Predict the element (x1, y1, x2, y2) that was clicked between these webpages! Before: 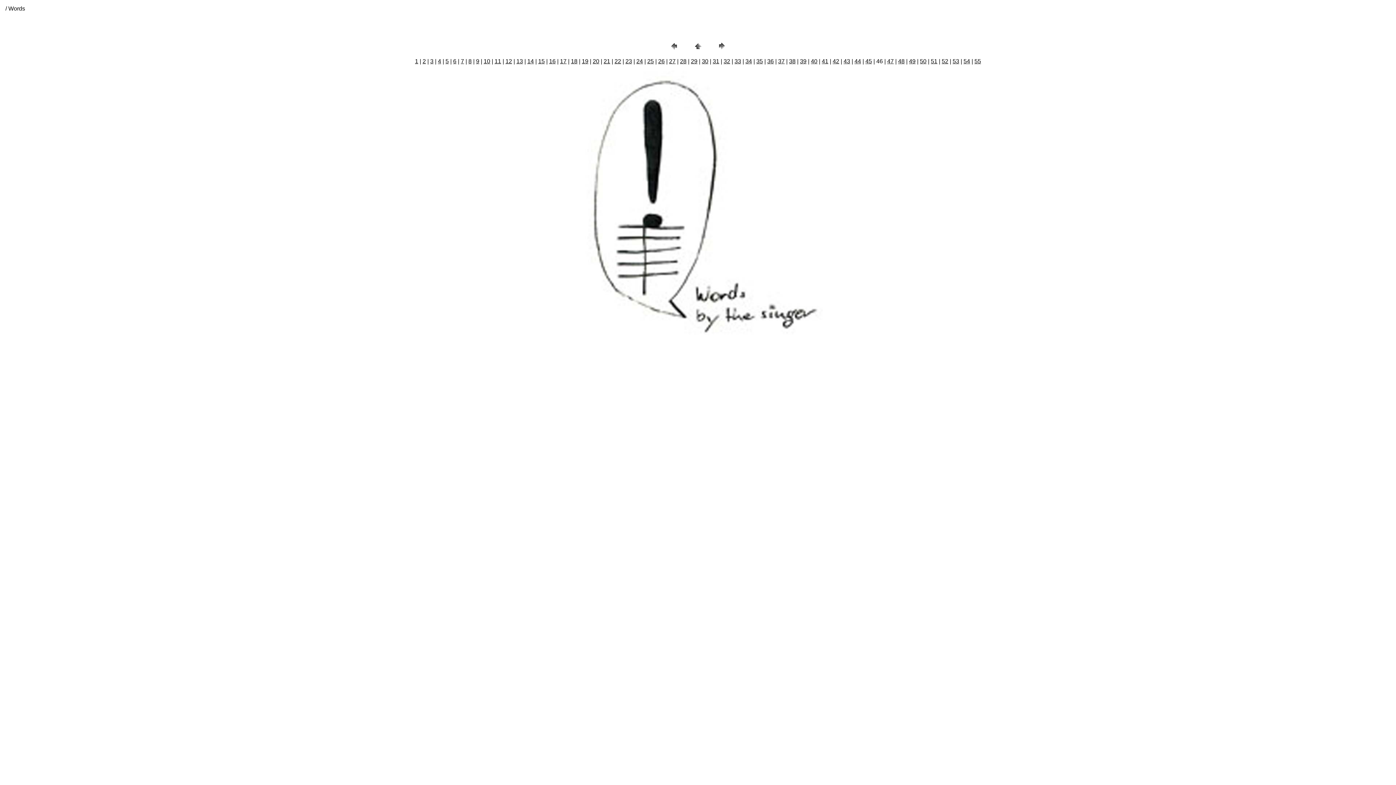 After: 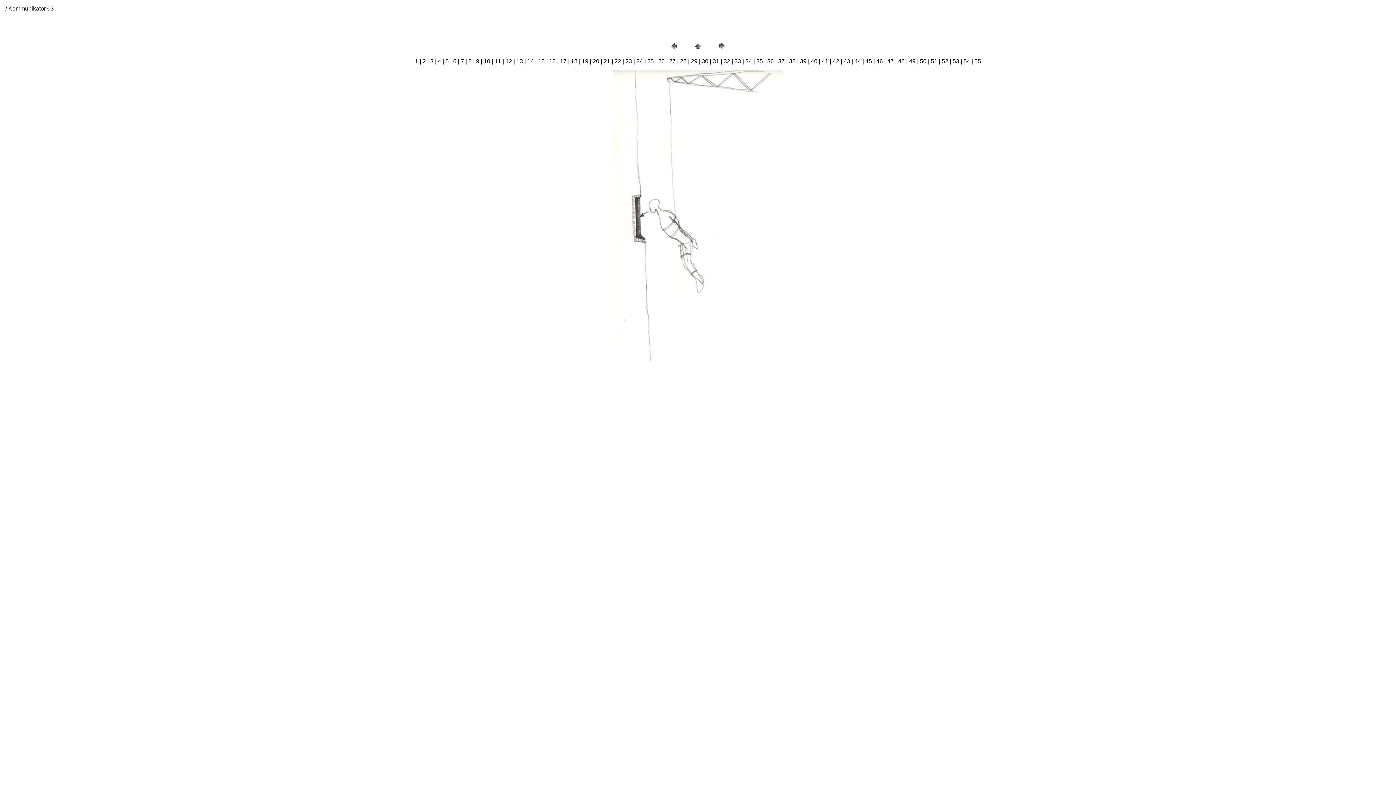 Action: label: 18 bbox: (571, 58, 577, 64)